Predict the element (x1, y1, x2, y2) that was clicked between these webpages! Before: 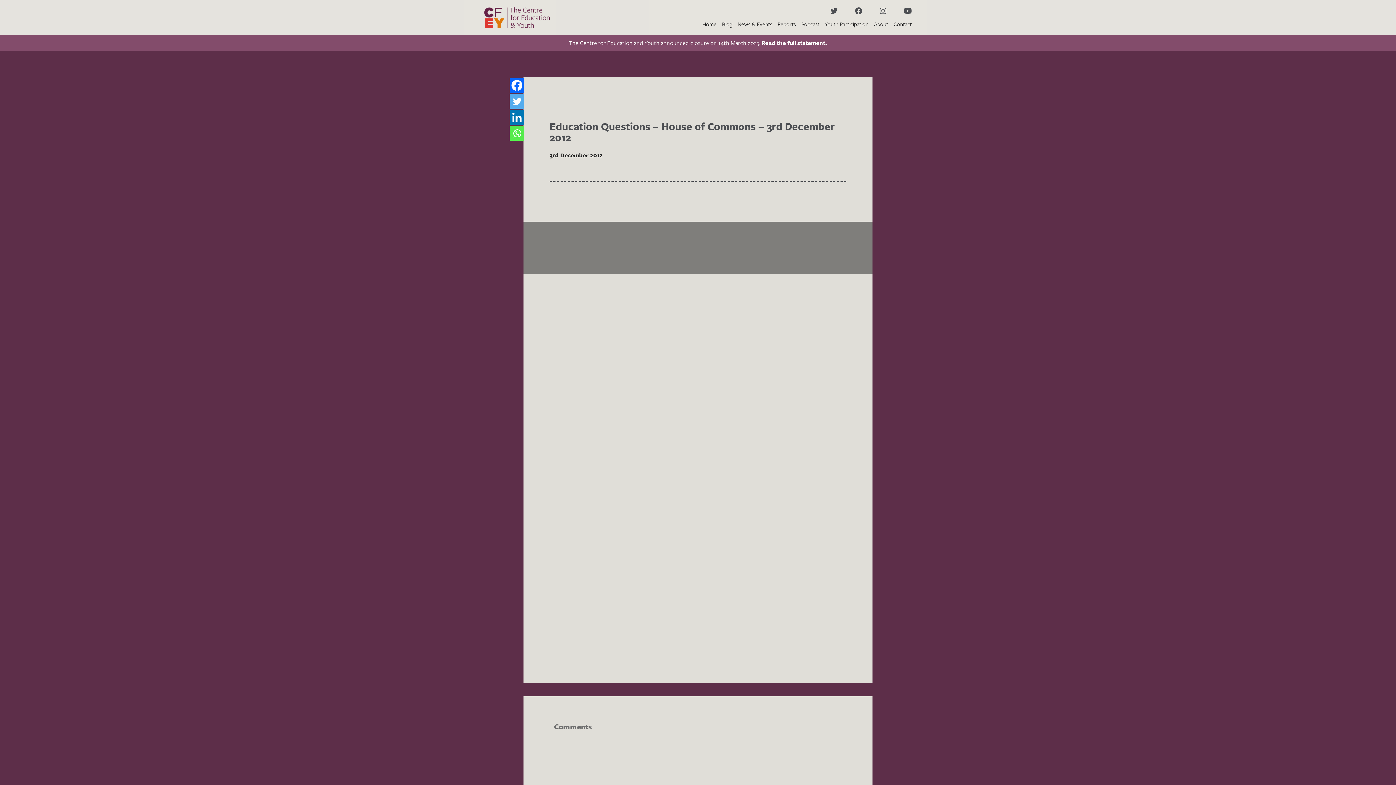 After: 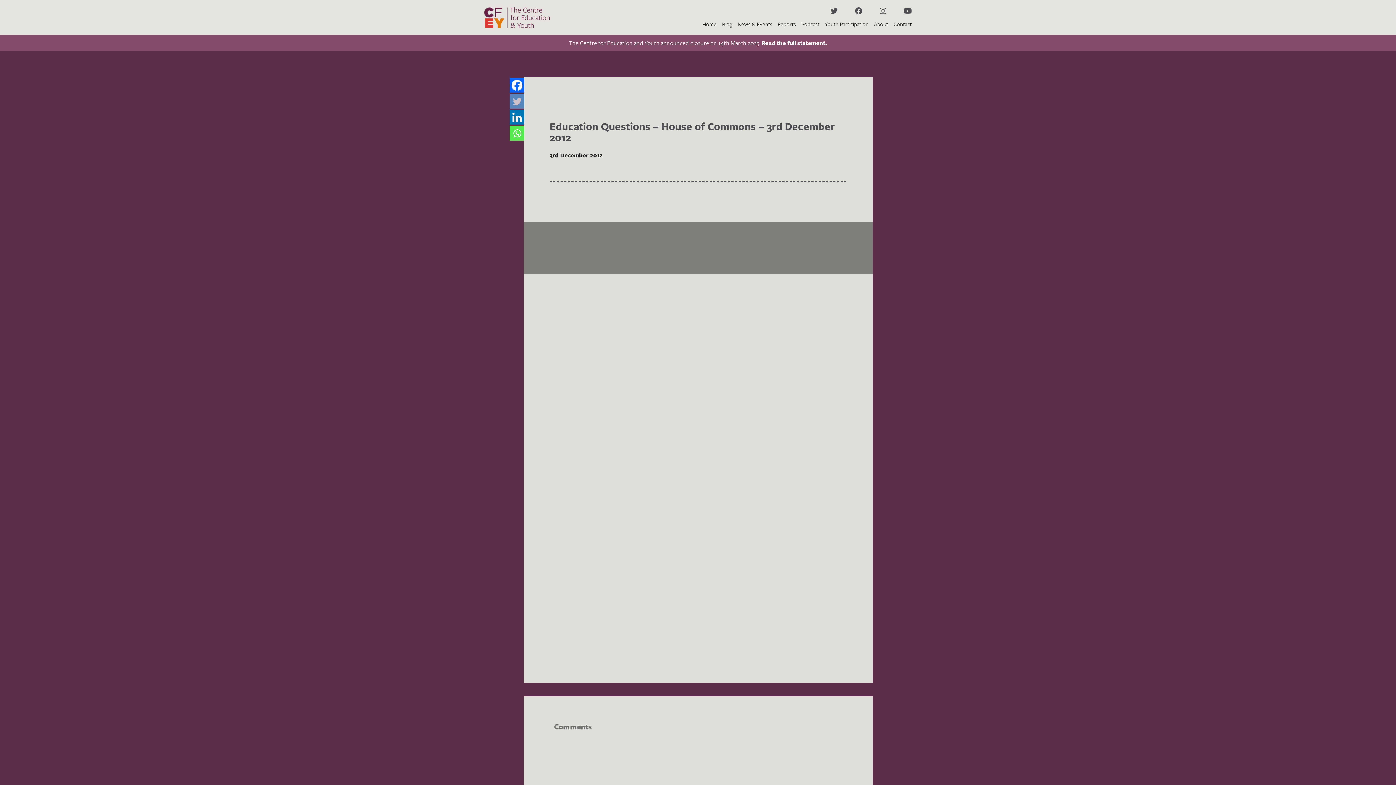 Action: bbox: (509, 94, 524, 108) label: Twitter